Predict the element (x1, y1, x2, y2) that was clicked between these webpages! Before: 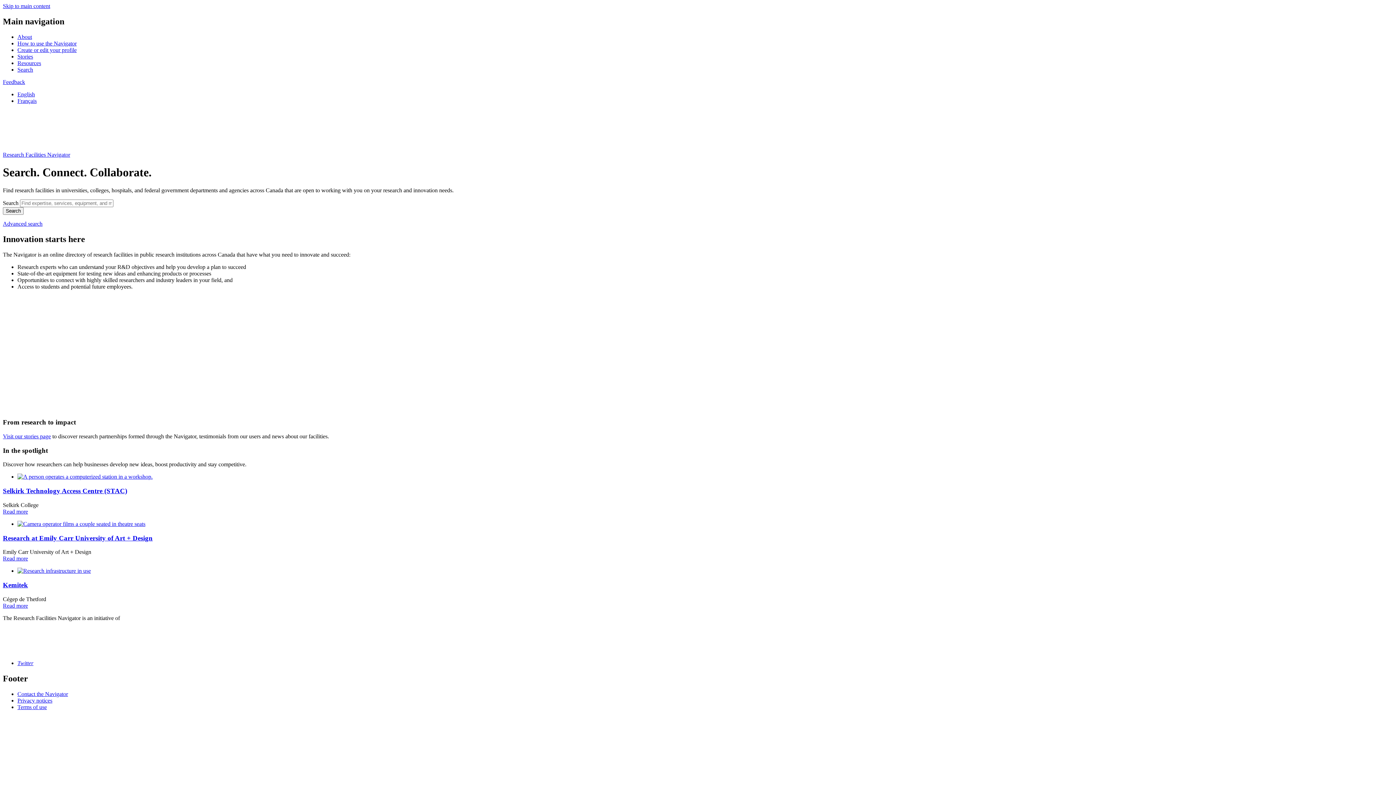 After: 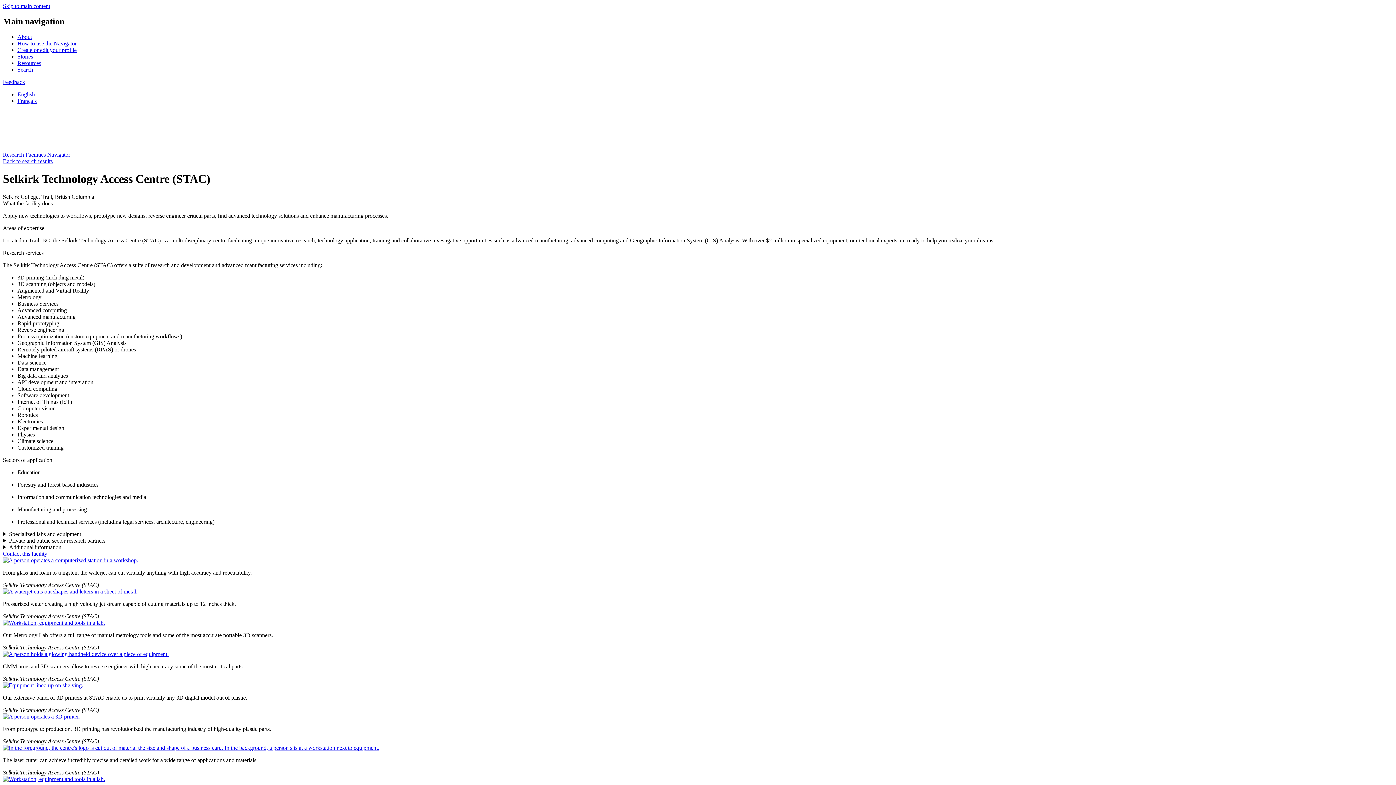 Action: label: Selkirk Technology Access Centre (STAC) bbox: (2, 487, 127, 494)